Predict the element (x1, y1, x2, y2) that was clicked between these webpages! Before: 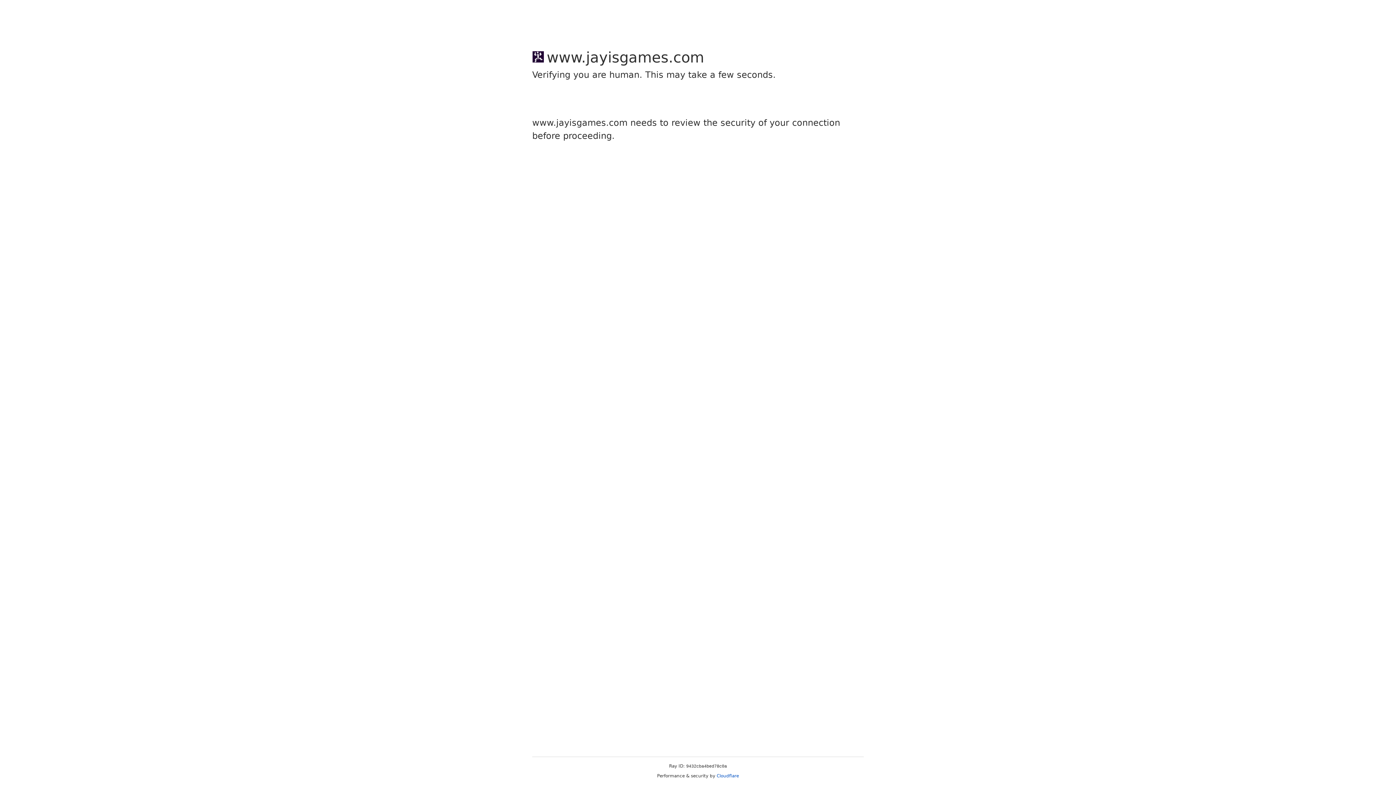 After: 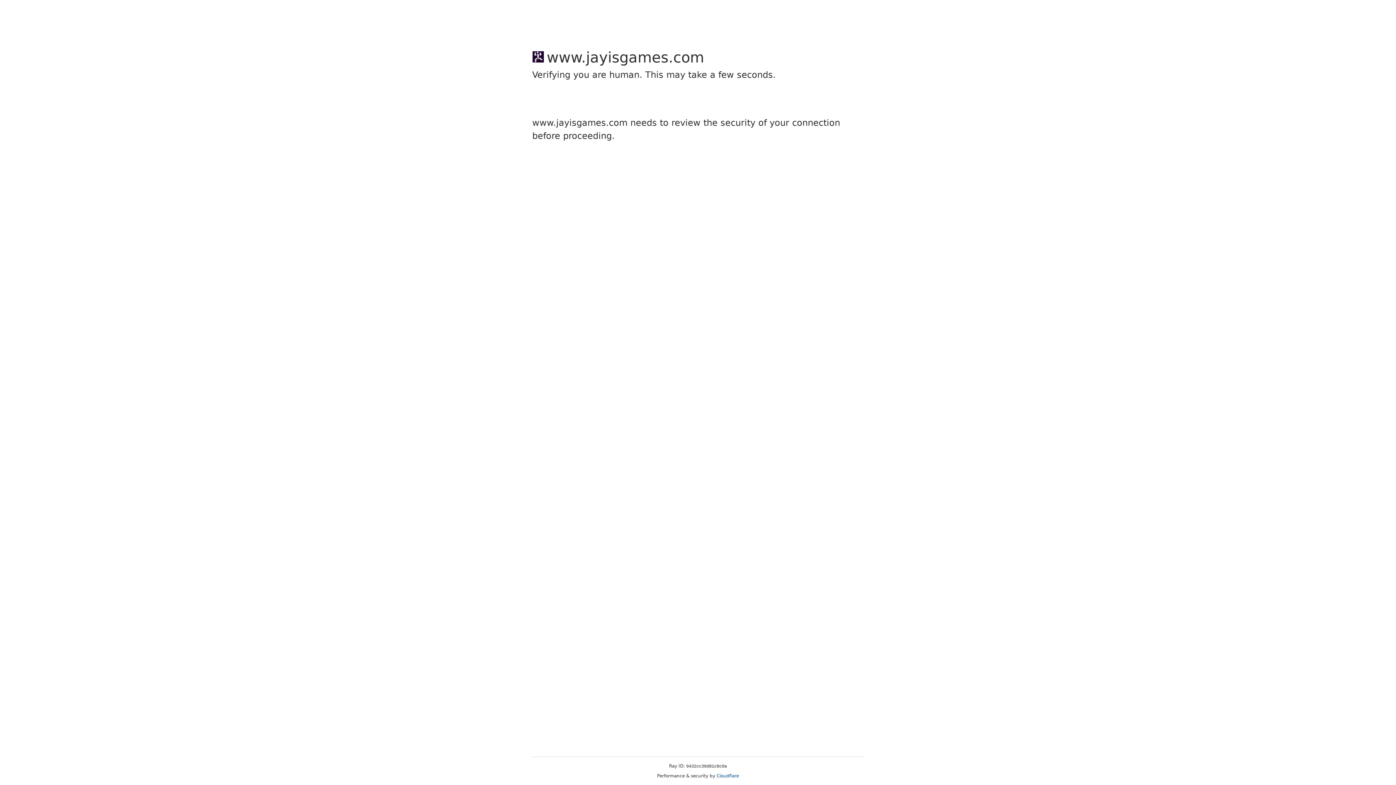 Action: label: Cloudflare bbox: (716, 773, 739, 778)